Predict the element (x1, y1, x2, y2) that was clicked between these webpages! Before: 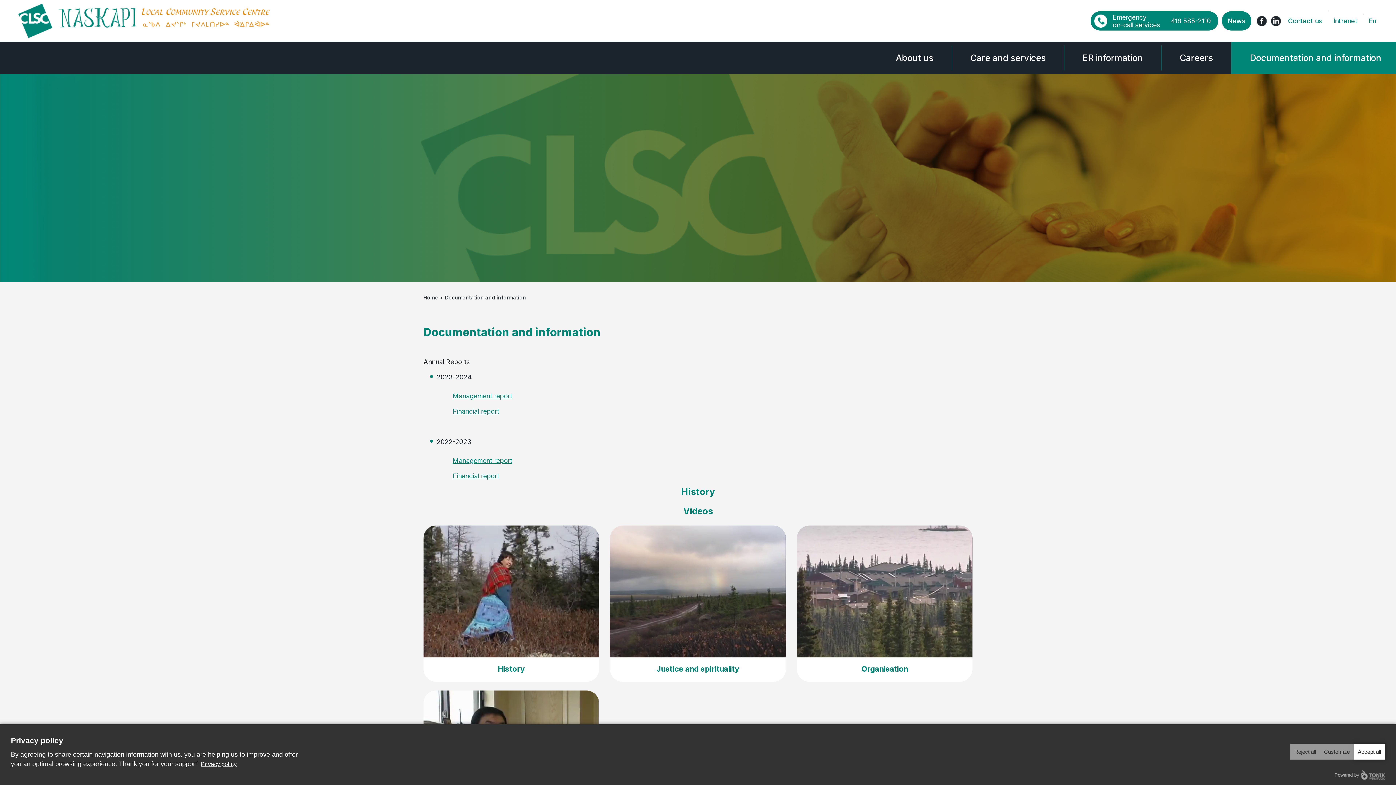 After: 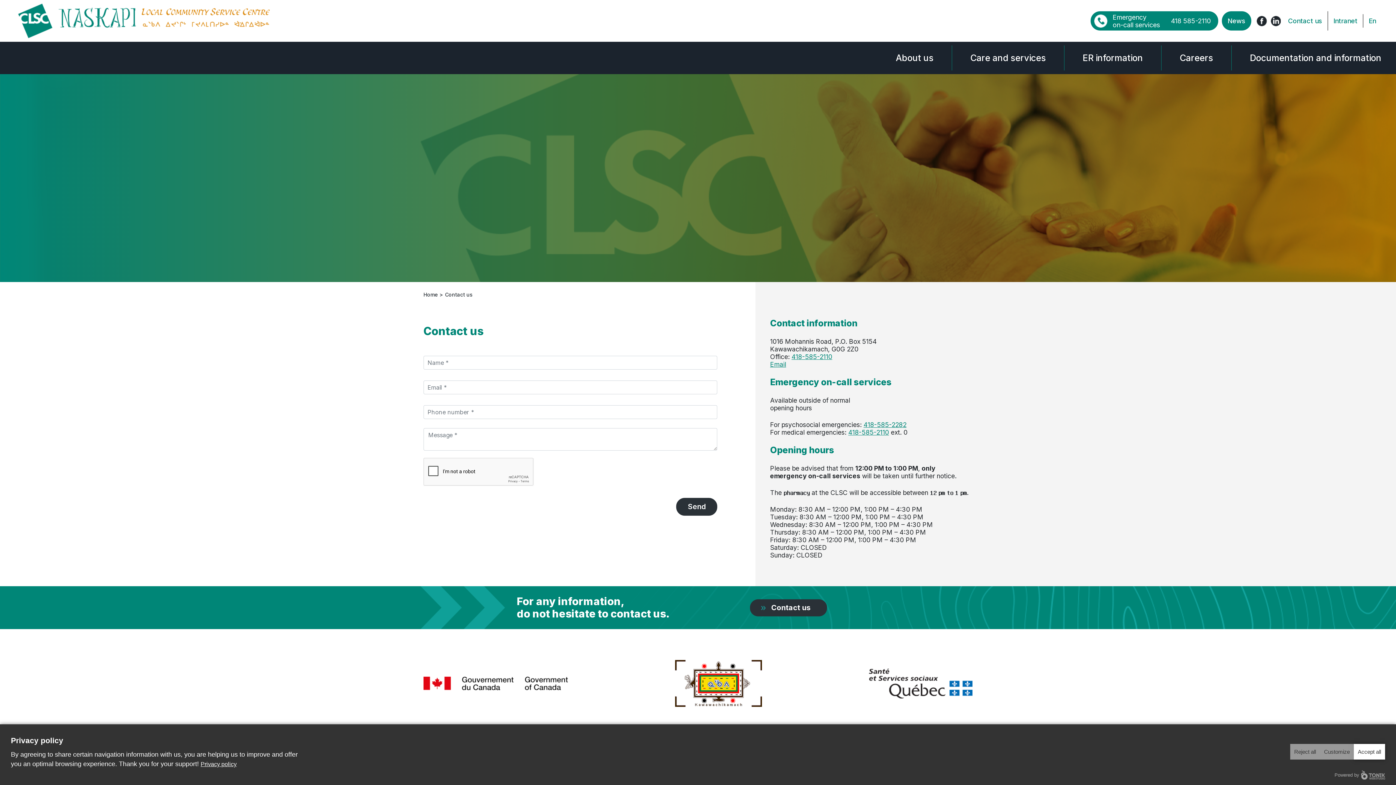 Action: bbox: (1282, 15, 1328, 26) label: Contact us